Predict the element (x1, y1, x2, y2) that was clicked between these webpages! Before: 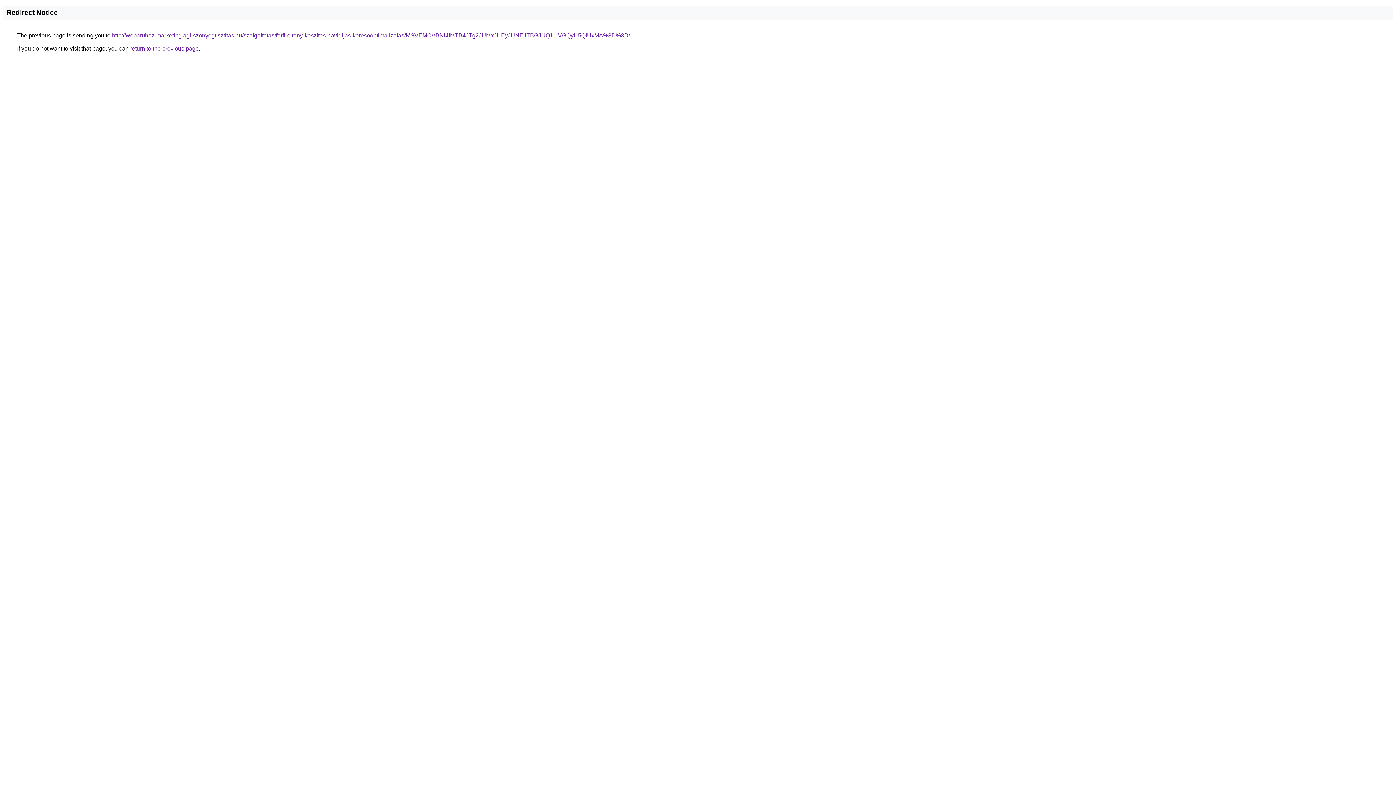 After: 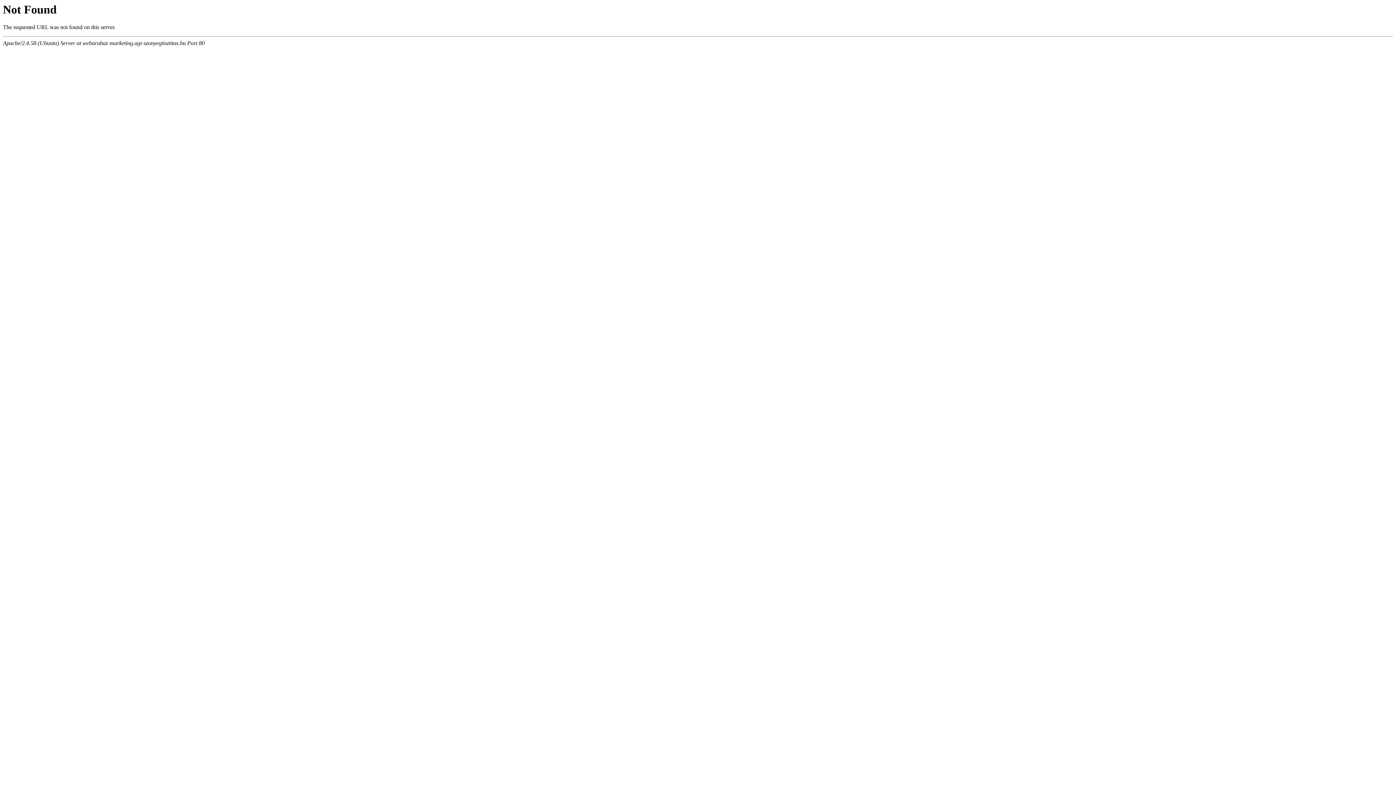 Action: bbox: (112, 32, 630, 38) label: http://webaruhaz-marketing.agi-szonyegtisztitas.hu/szolgaltatas/ferfi-oltony-keszites-havidijas-keresooptimalizalas/MSVEMCVBNi4lMTB4JTg2JUMxJUEyJUNEJTBGJUQ1LiVGQyU5QiUxMA%3D%3D/